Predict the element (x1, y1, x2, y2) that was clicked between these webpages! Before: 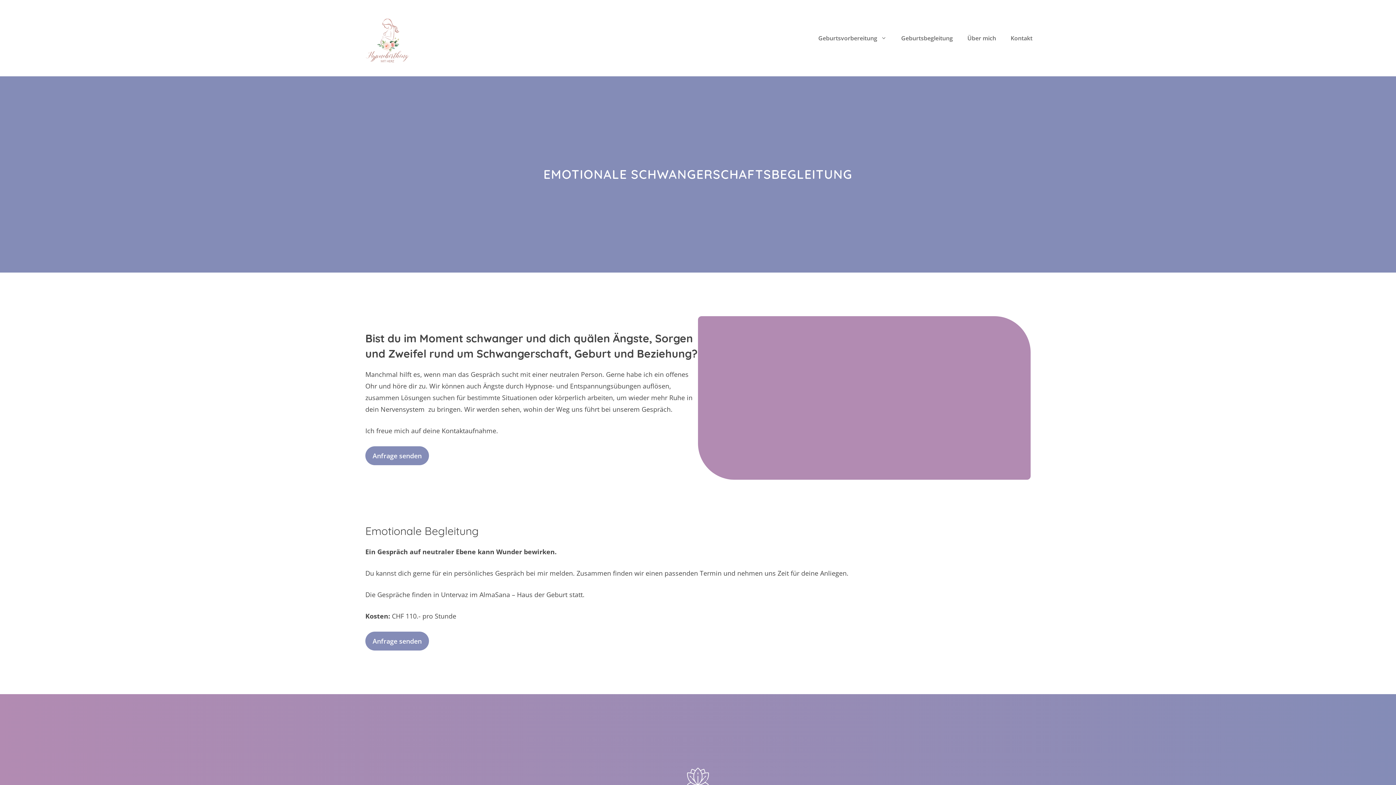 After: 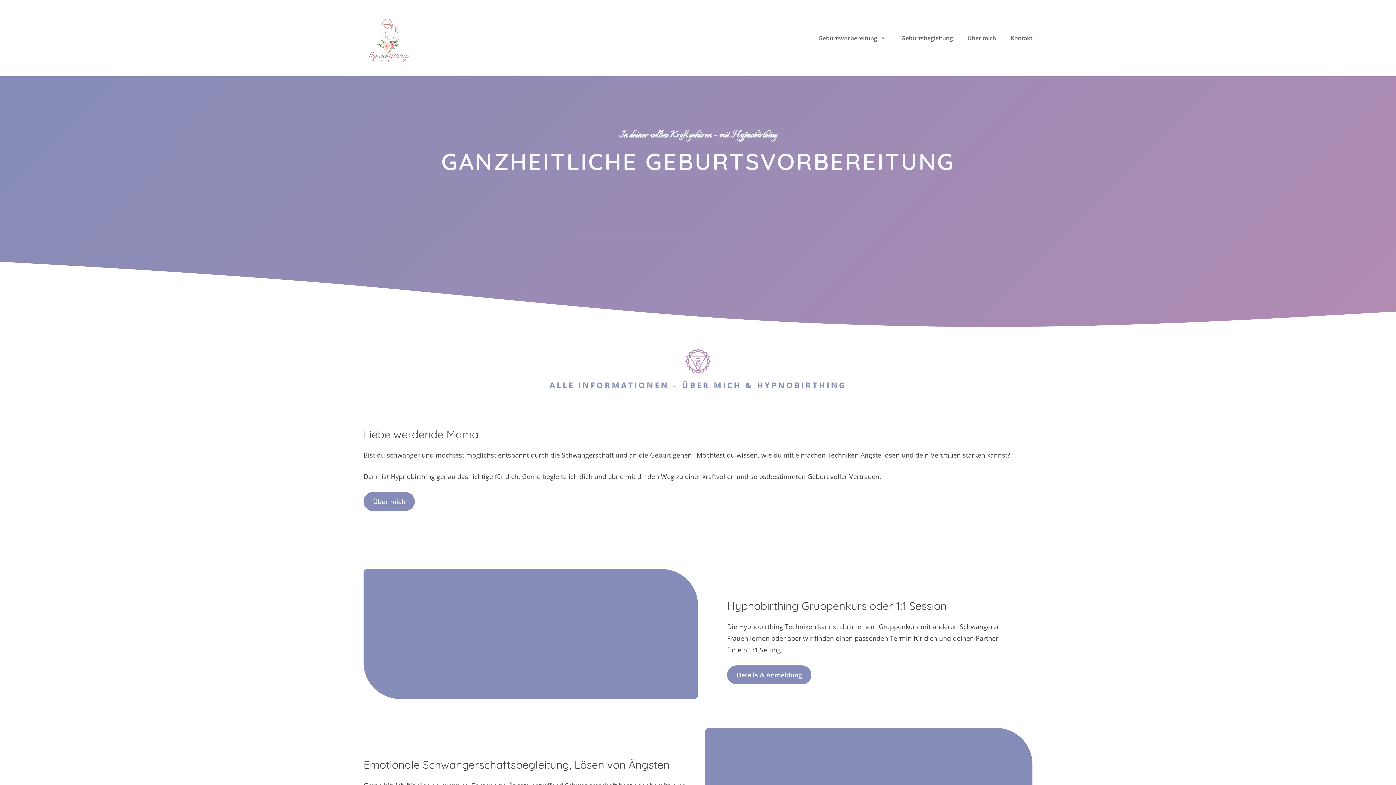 Action: bbox: (356, 33, 418, 41)